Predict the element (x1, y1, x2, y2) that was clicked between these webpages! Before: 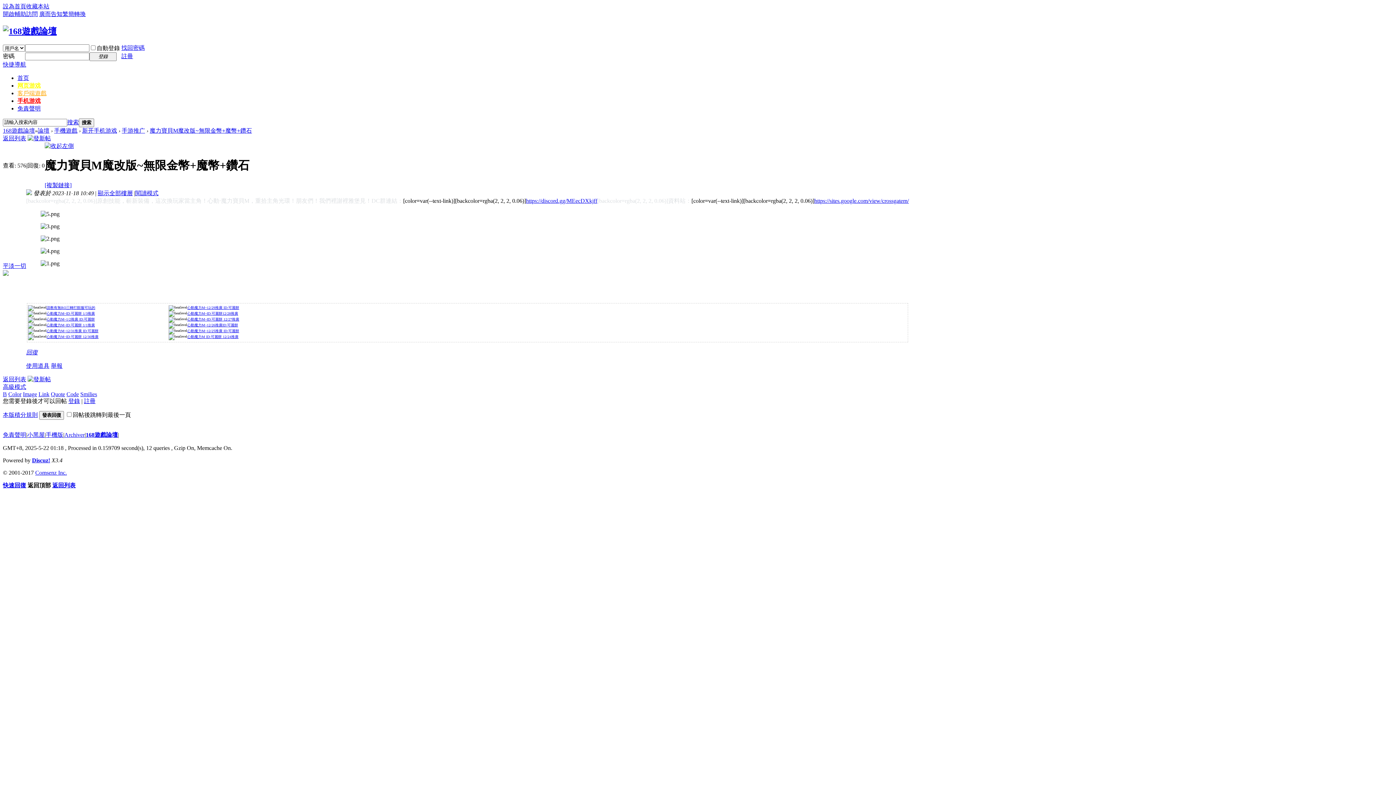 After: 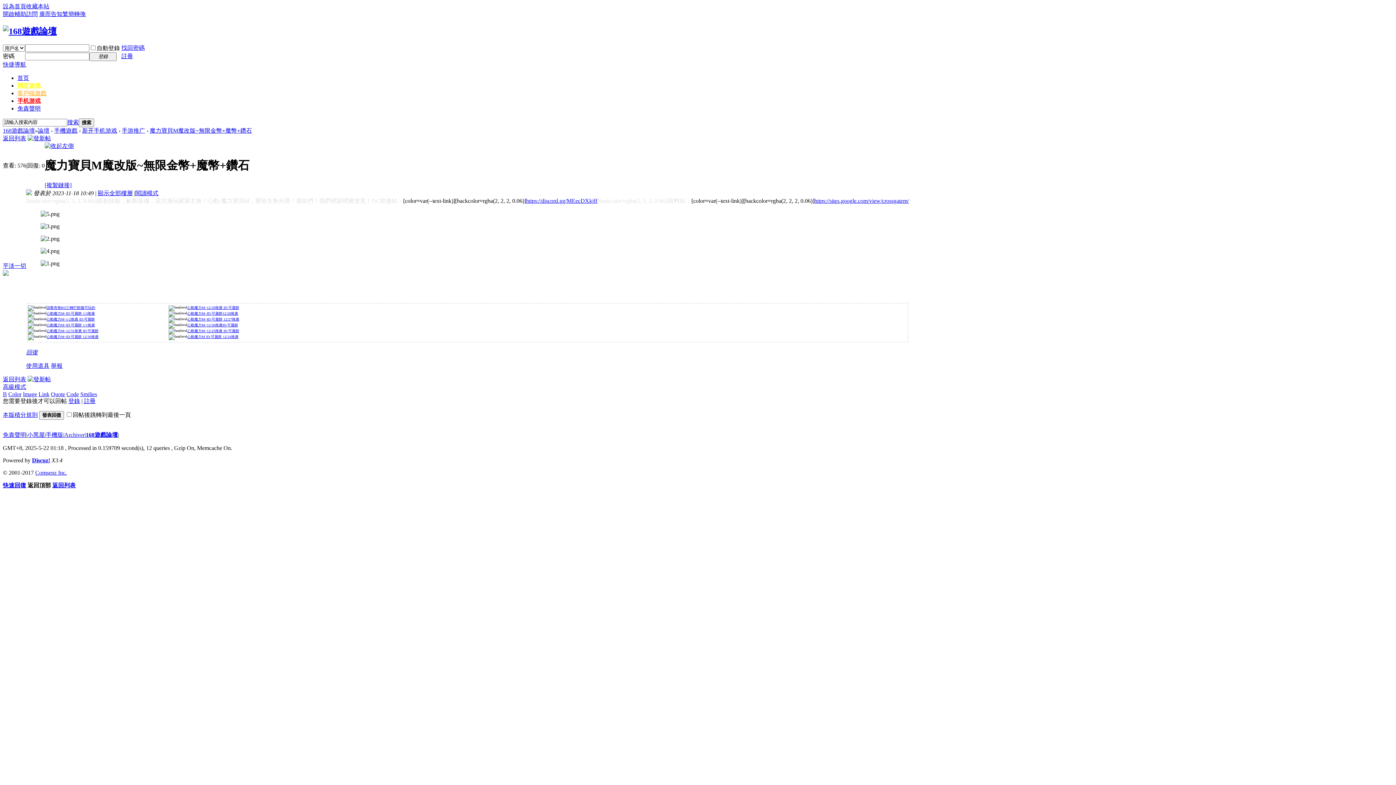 Action: bbox: (135, 190, 158, 196) label: 閱讀模式